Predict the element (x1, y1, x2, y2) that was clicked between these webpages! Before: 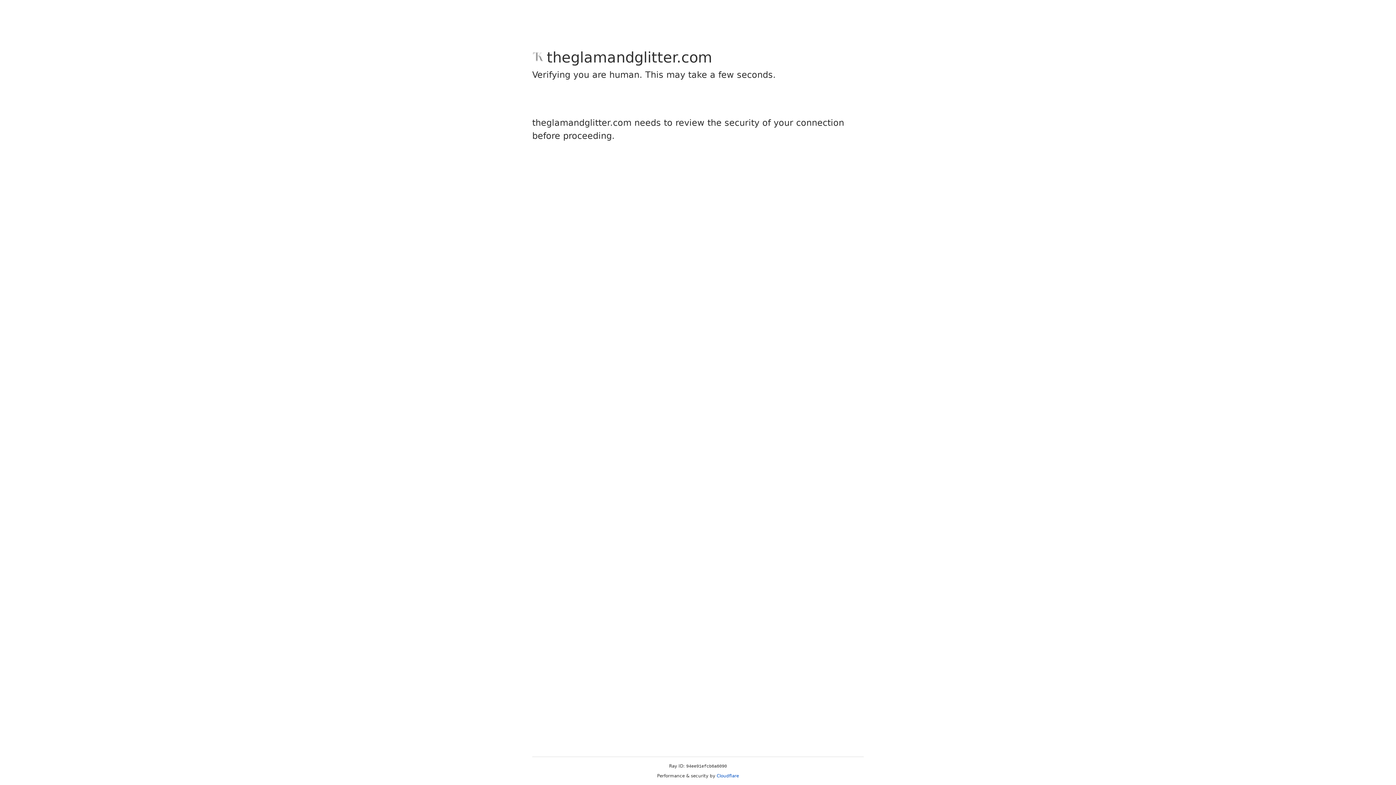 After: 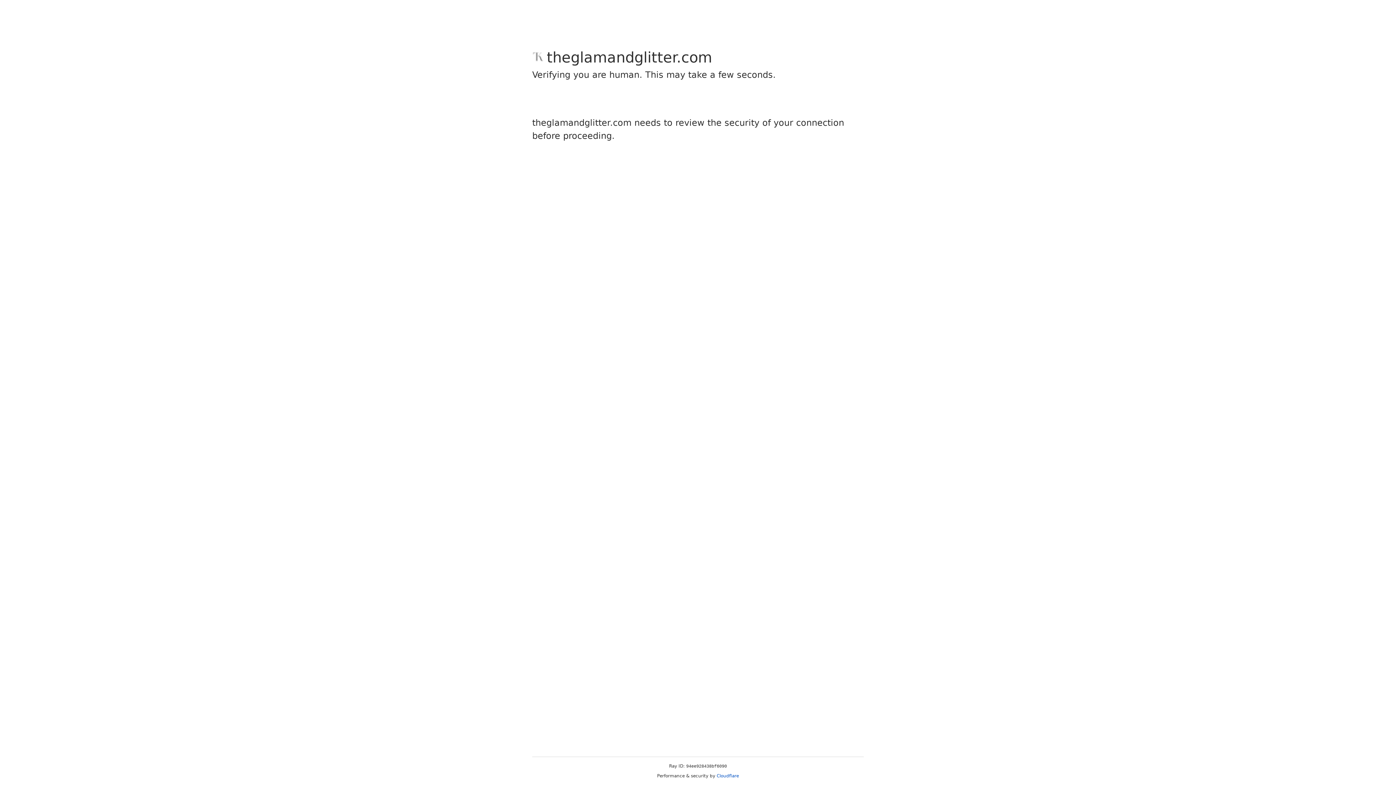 Action: label: Cloudflare bbox: (716, 773, 739, 778)